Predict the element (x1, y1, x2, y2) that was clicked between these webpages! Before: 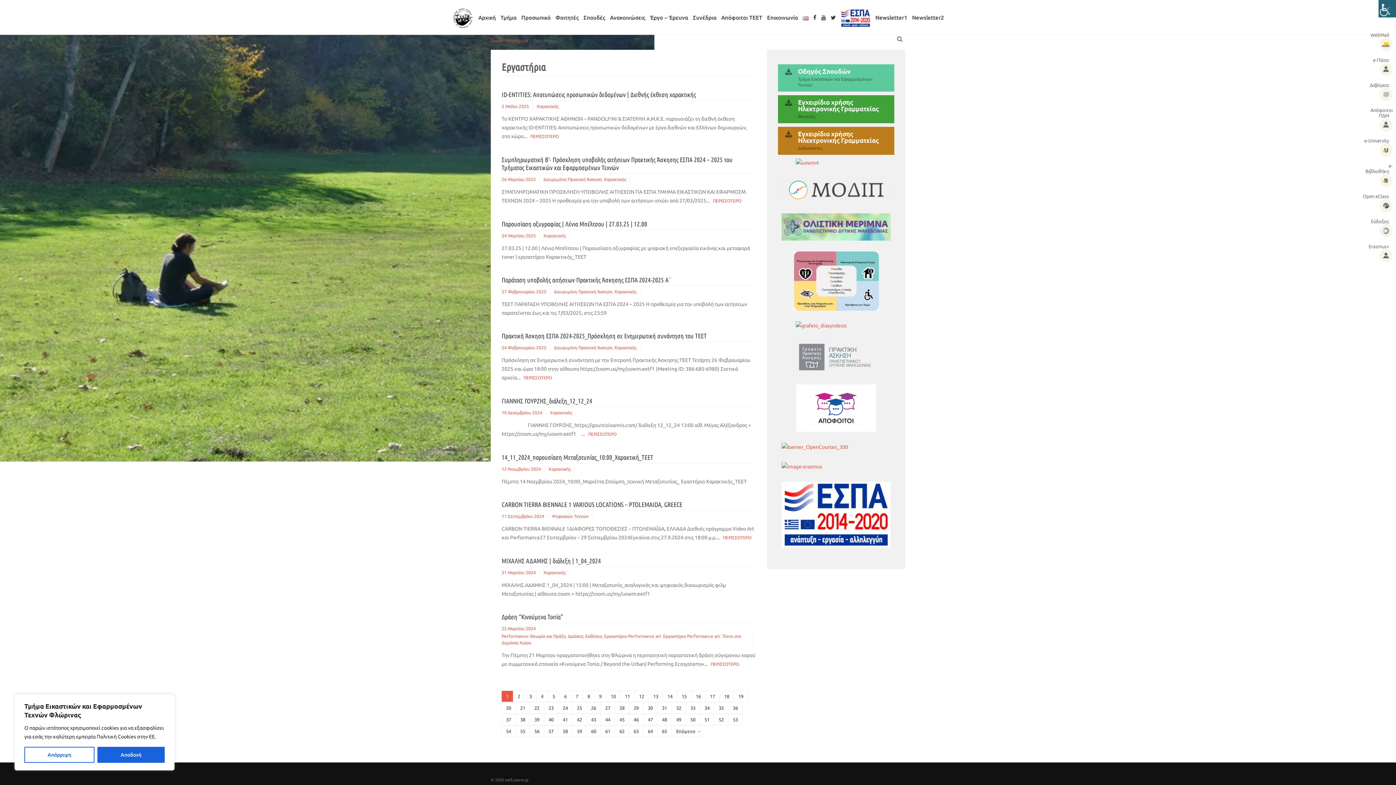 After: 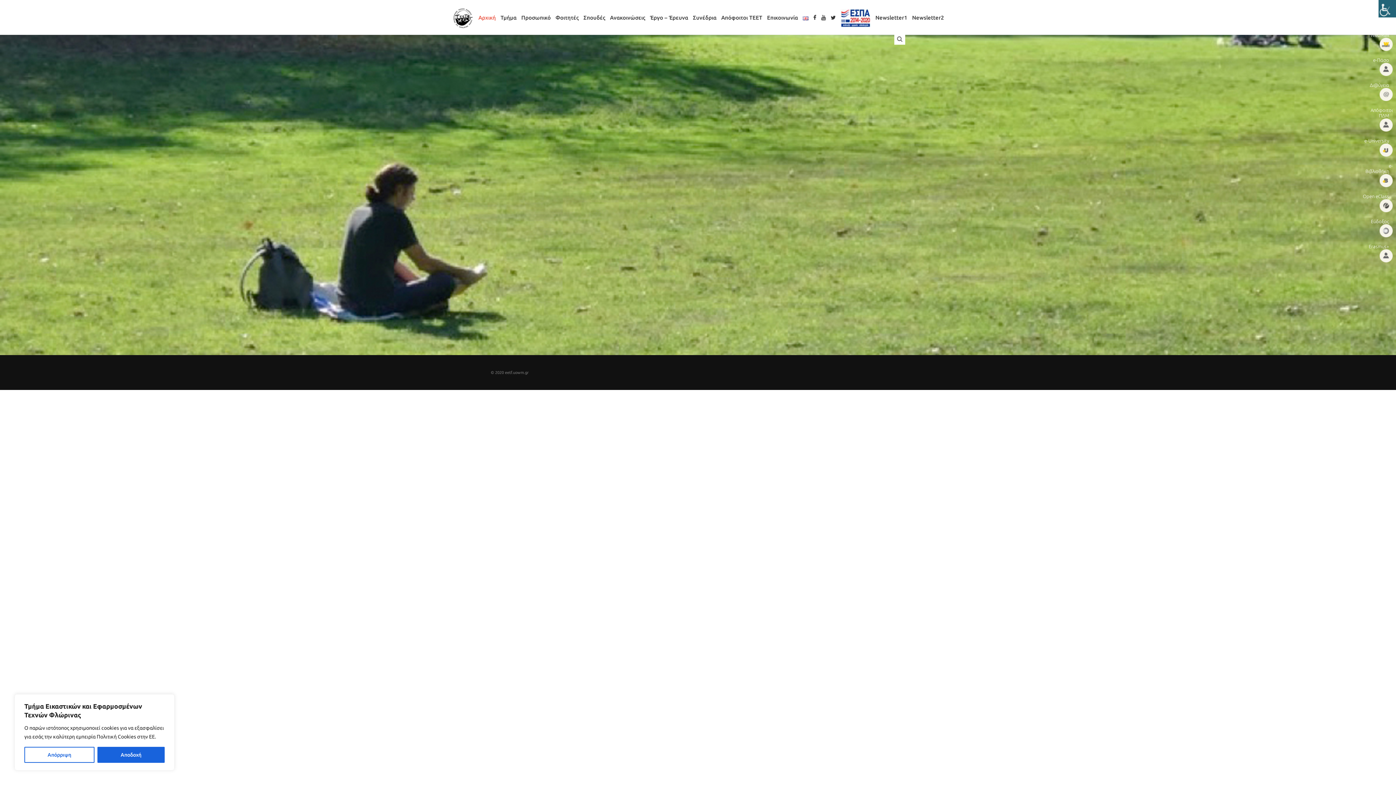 Action: label: Αρχική bbox: (478, 10, 496, 25)